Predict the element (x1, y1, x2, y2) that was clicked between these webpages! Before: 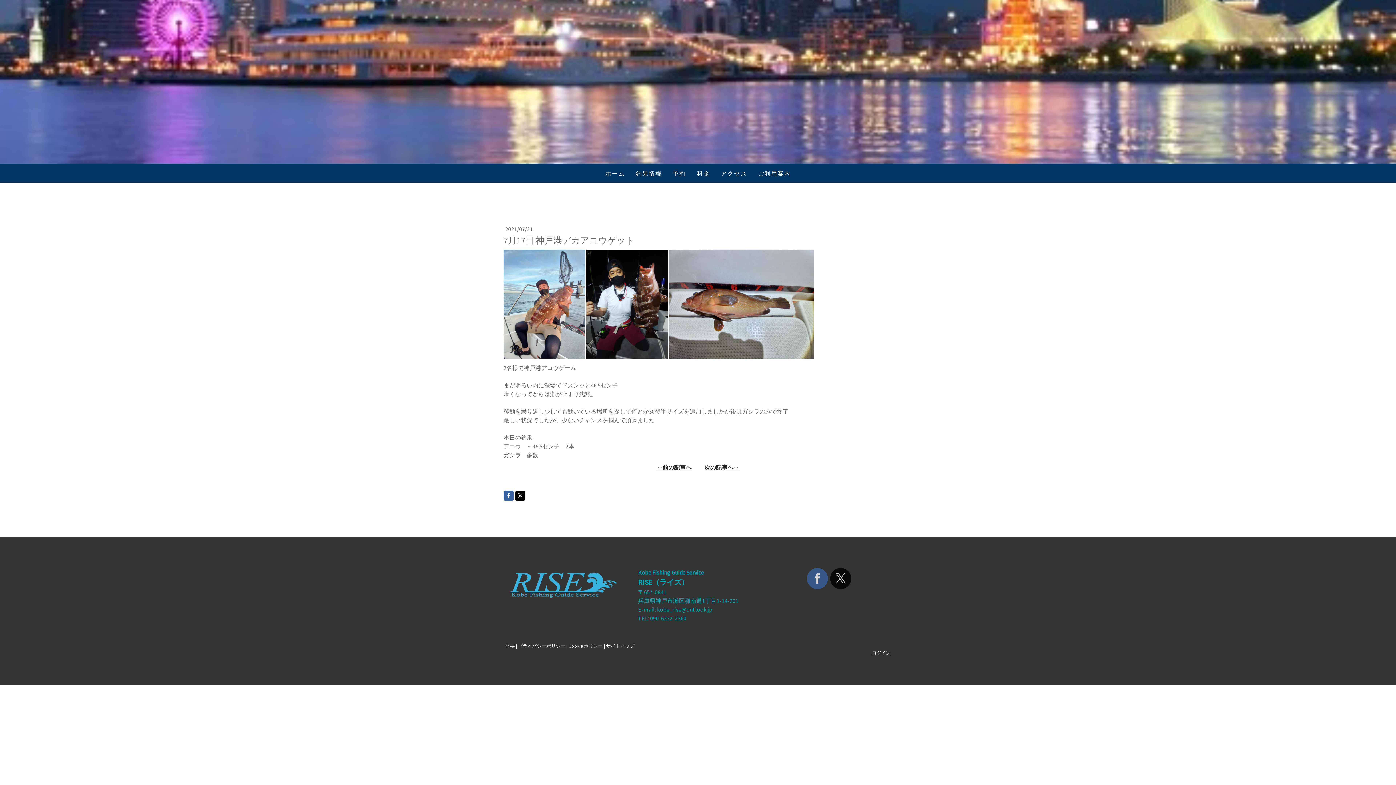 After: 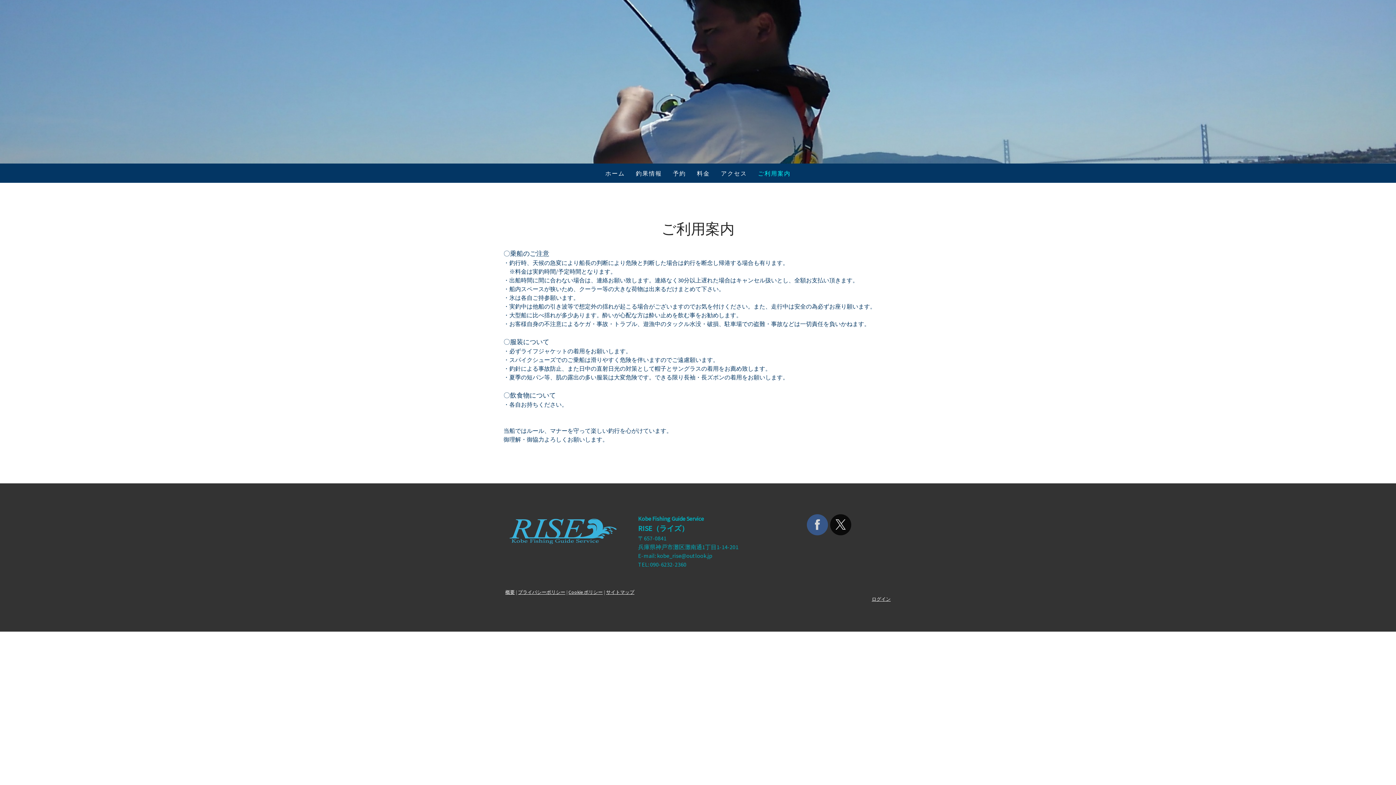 Action: bbox: (752, 163, 796, 182) label: ご利用案内